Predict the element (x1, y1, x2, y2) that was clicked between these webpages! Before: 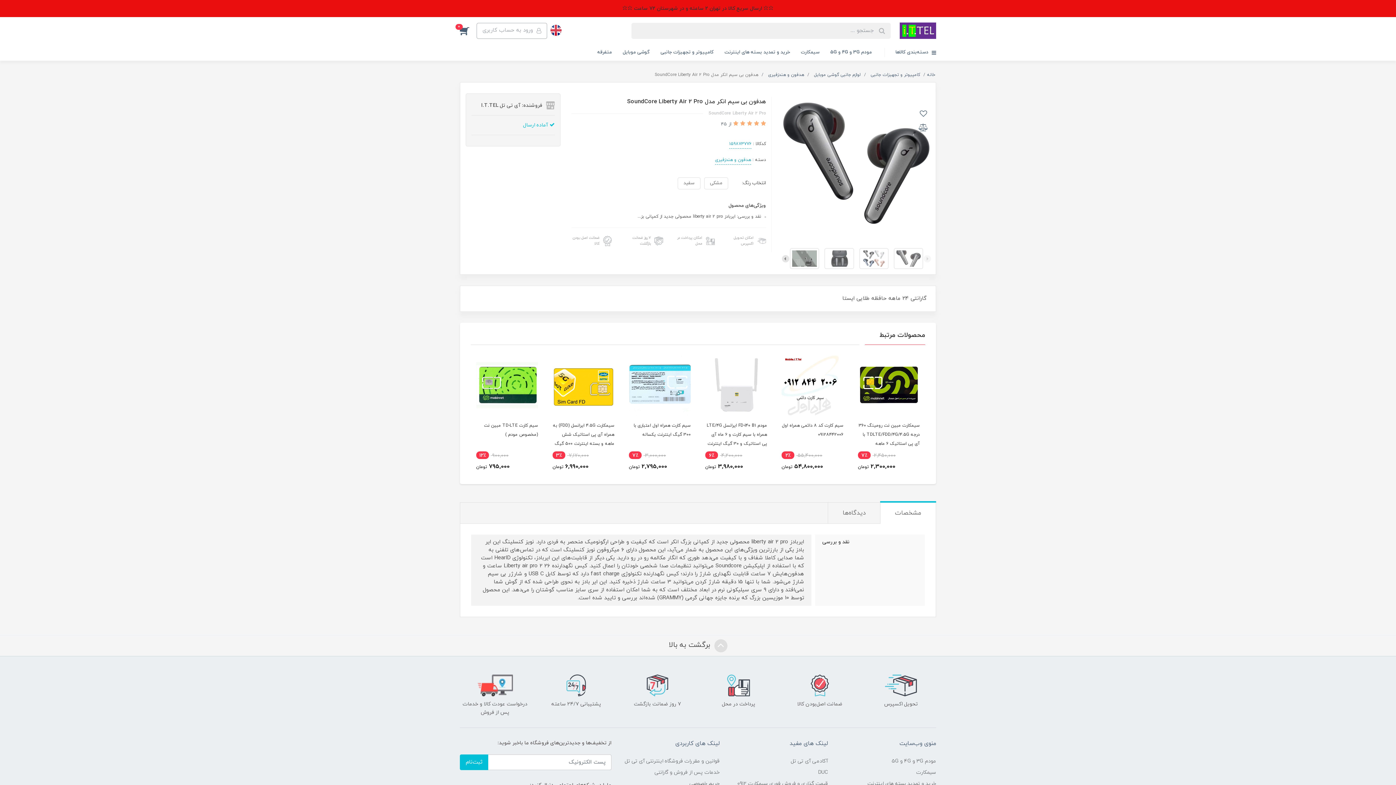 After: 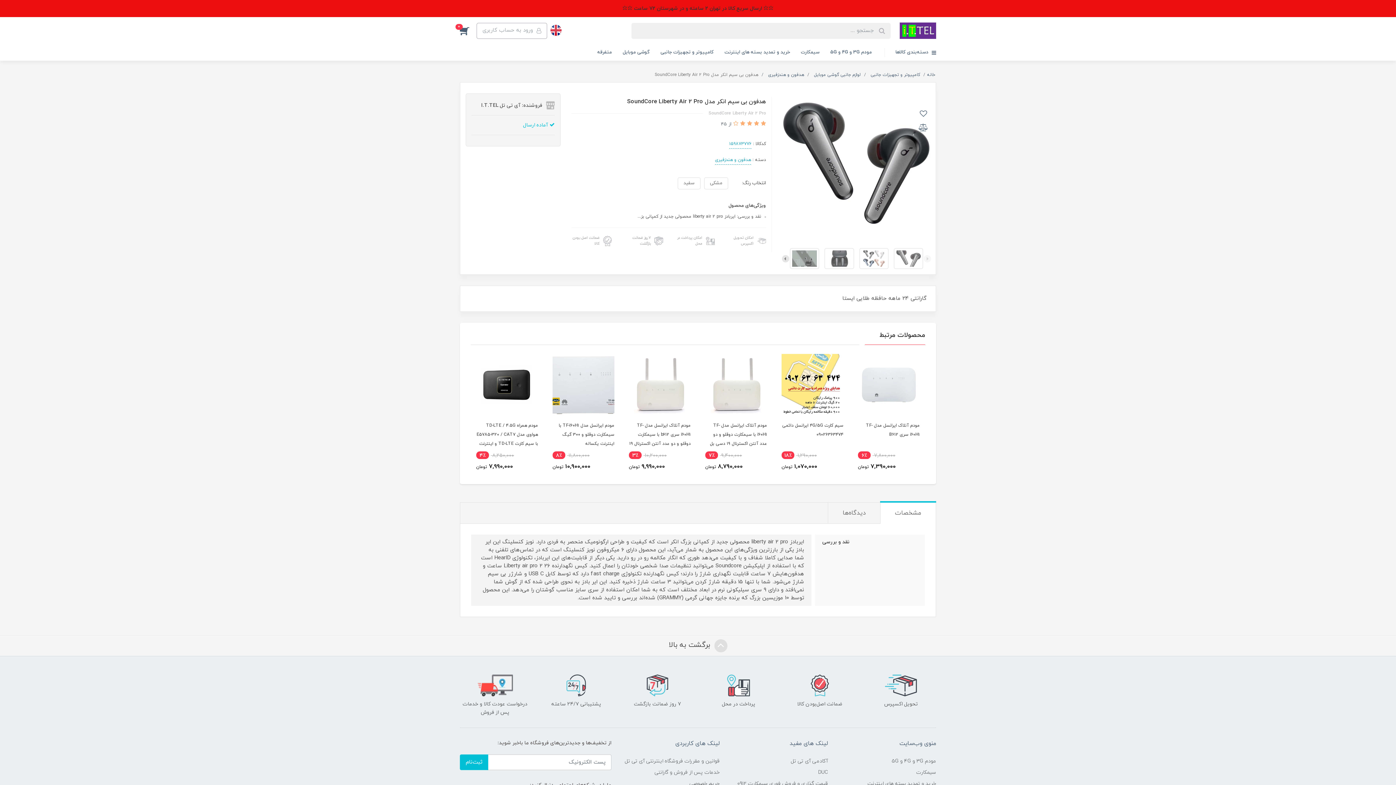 Action: bbox: (738, 120, 745, 128) label:  